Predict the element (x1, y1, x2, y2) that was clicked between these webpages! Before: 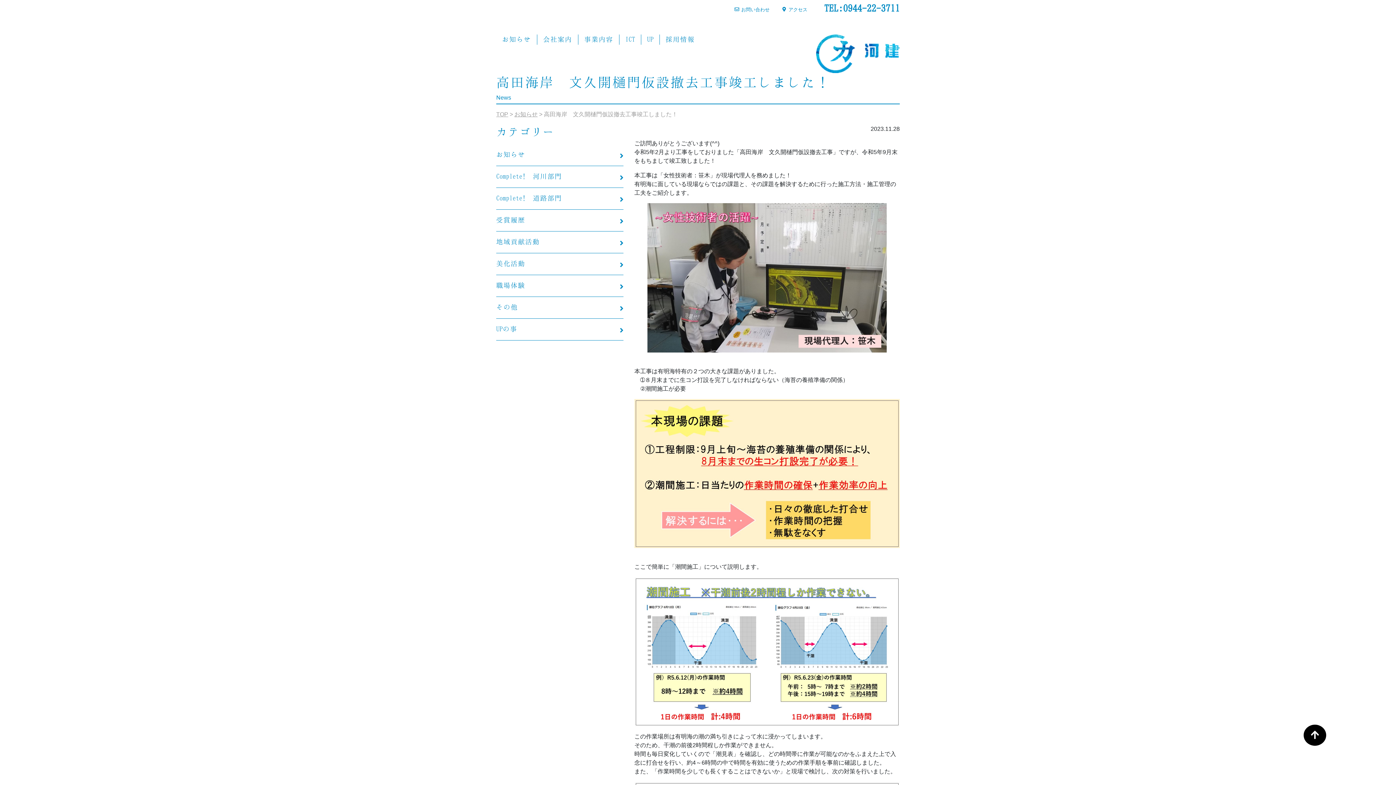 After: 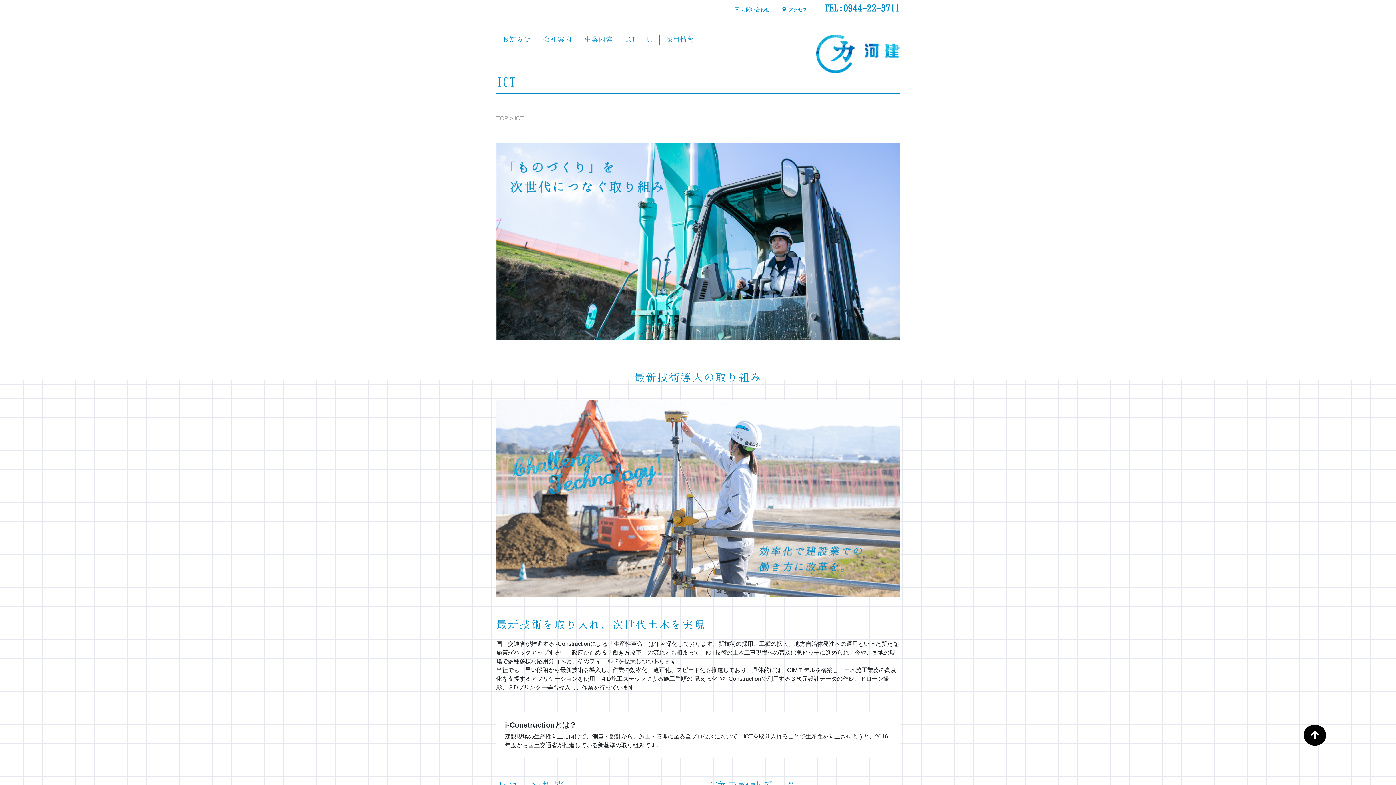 Action: bbox: (619, 34, 641, 44) label: ICT